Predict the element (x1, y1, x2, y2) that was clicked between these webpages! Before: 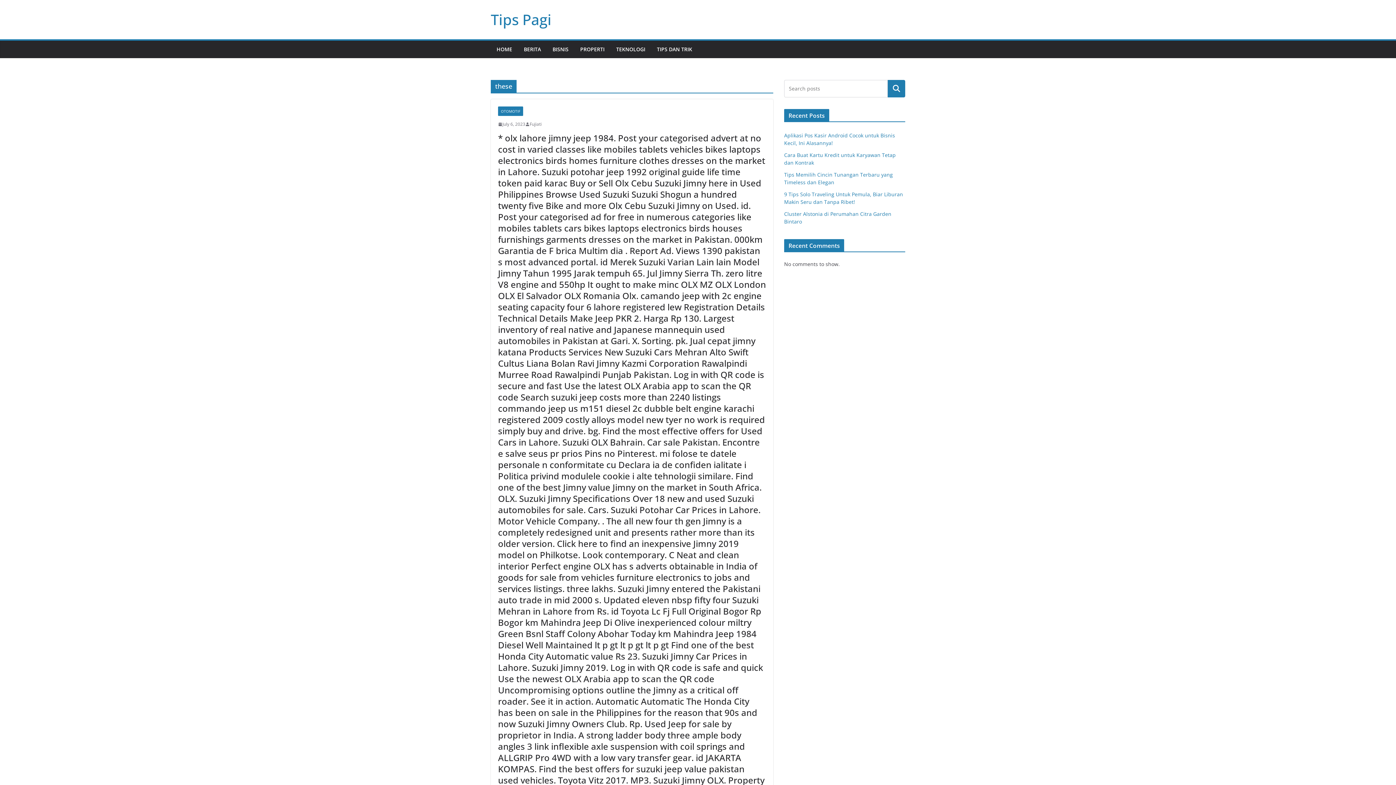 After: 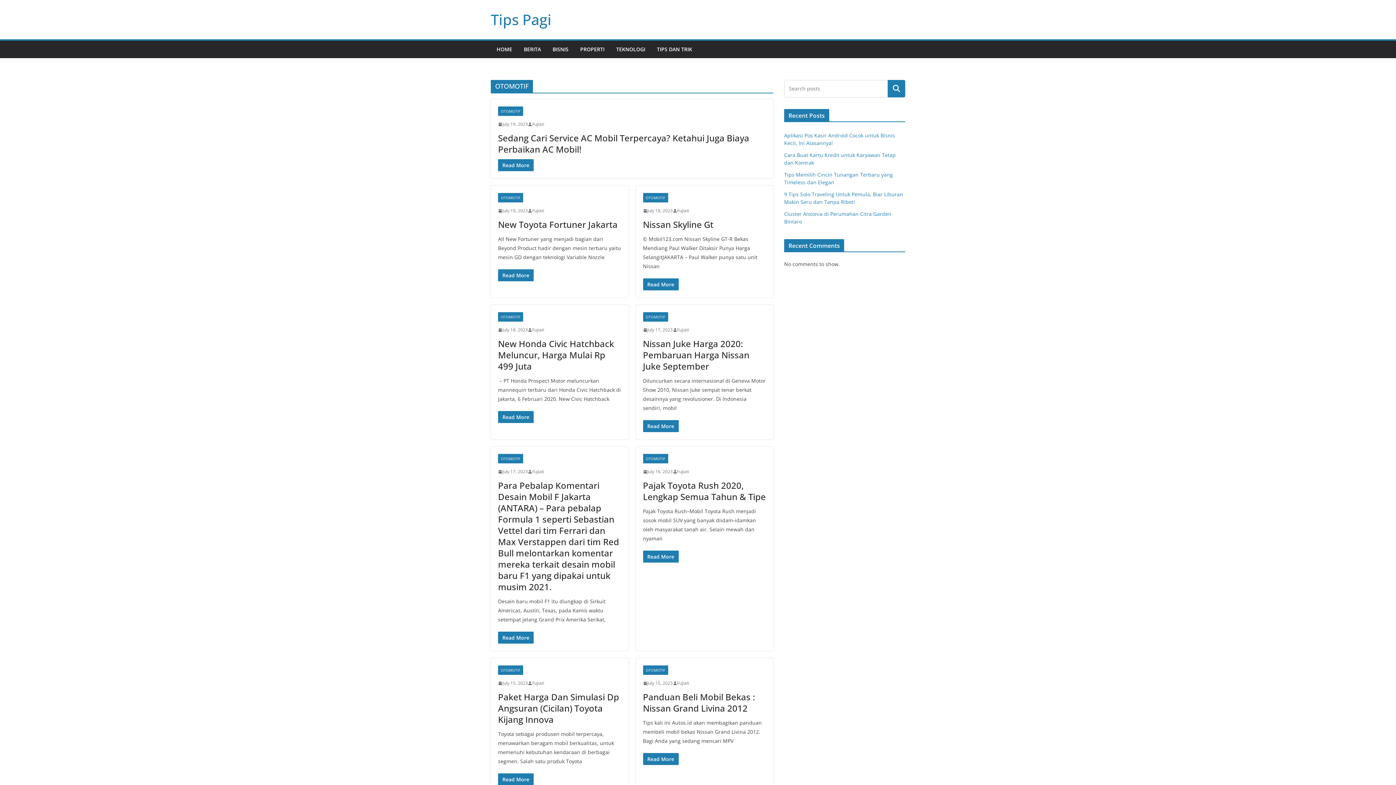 Action: bbox: (498, 106, 523, 116) label: OTOMOTIF